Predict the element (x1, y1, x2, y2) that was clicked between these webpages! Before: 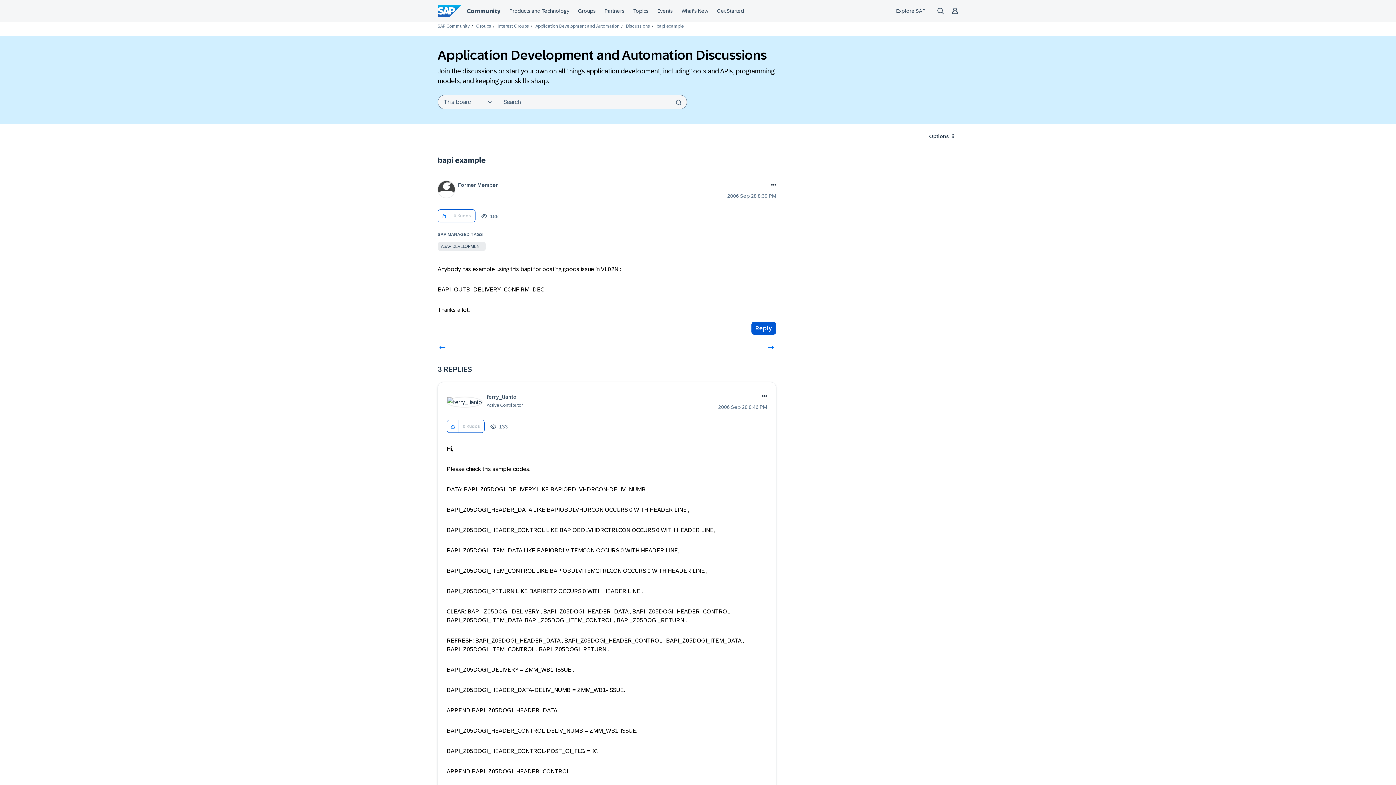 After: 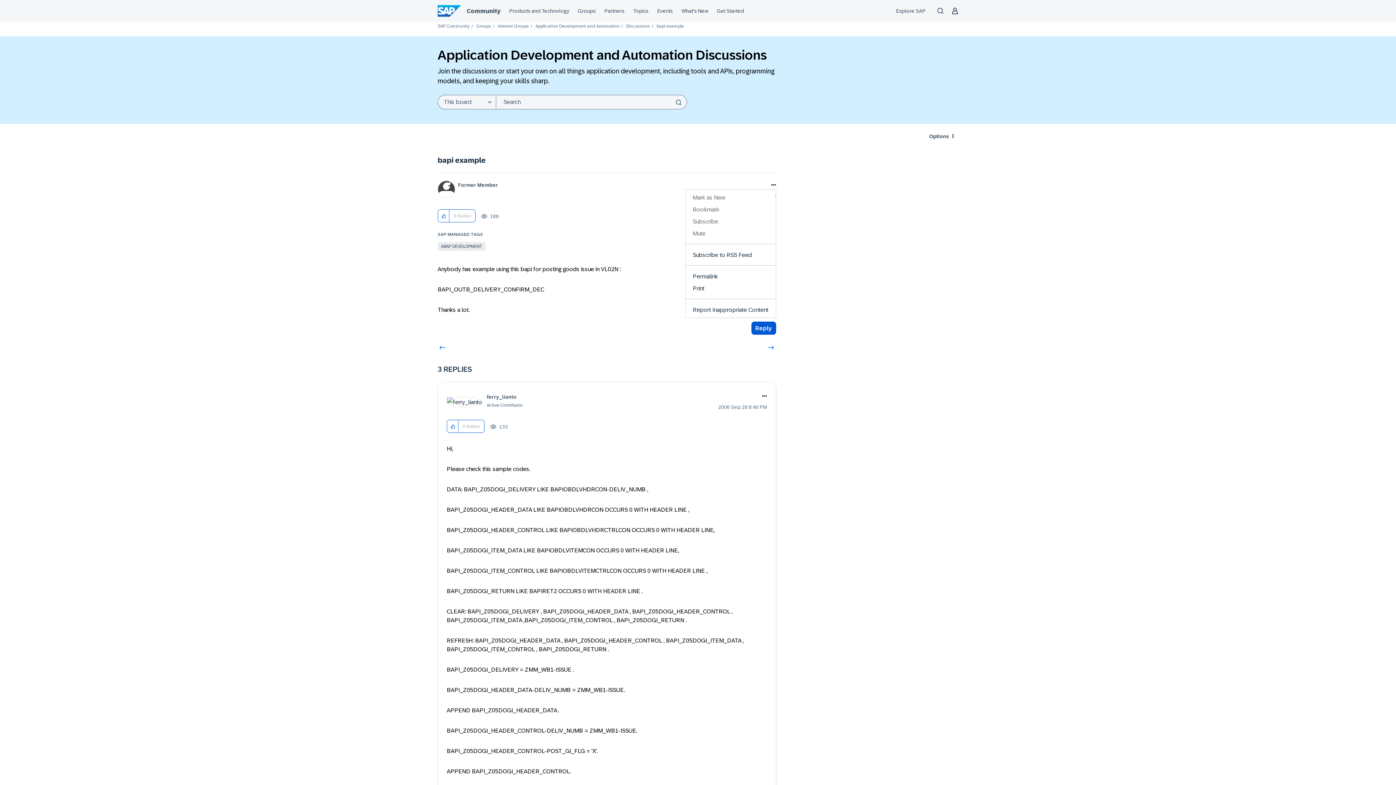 Action: bbox: (768, 180, 776, 189) label: Show bapi example post option menu